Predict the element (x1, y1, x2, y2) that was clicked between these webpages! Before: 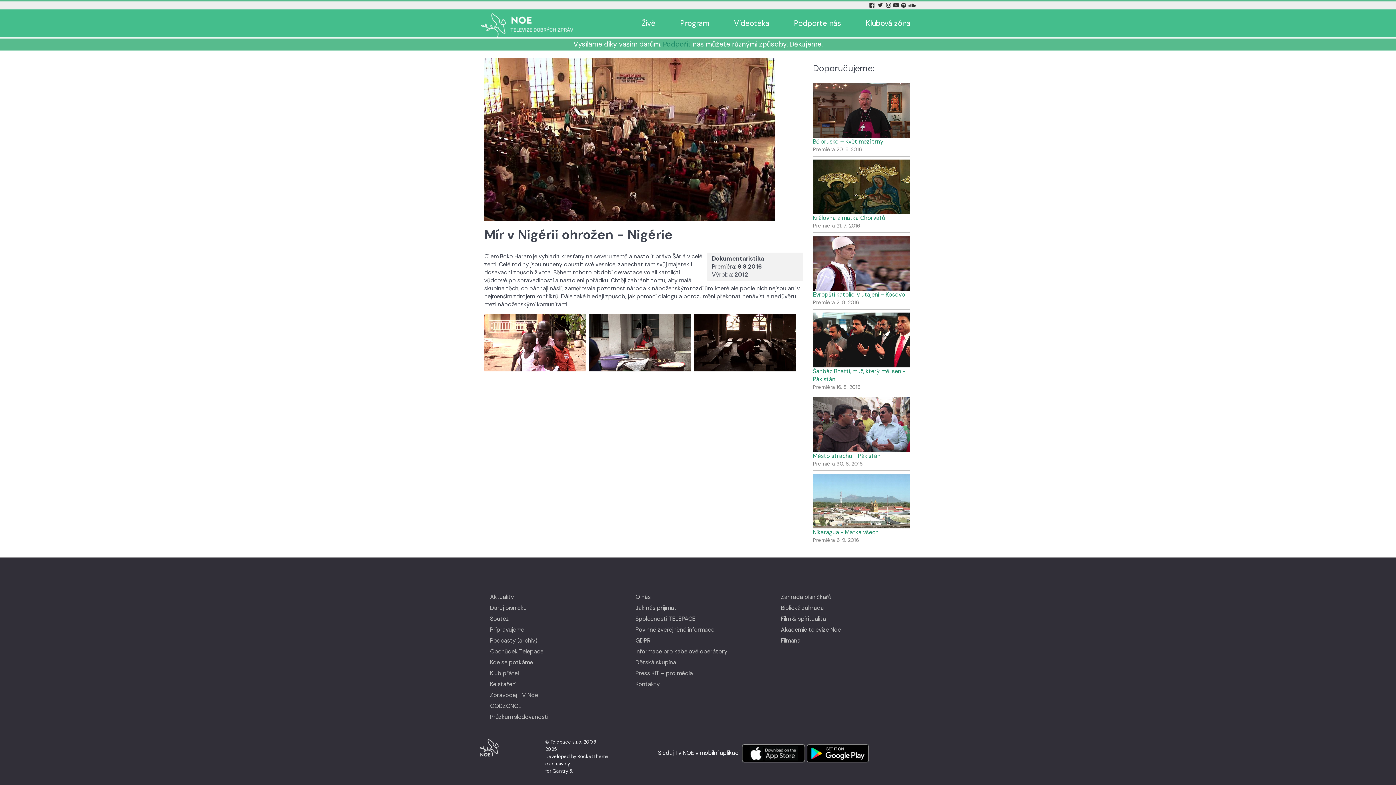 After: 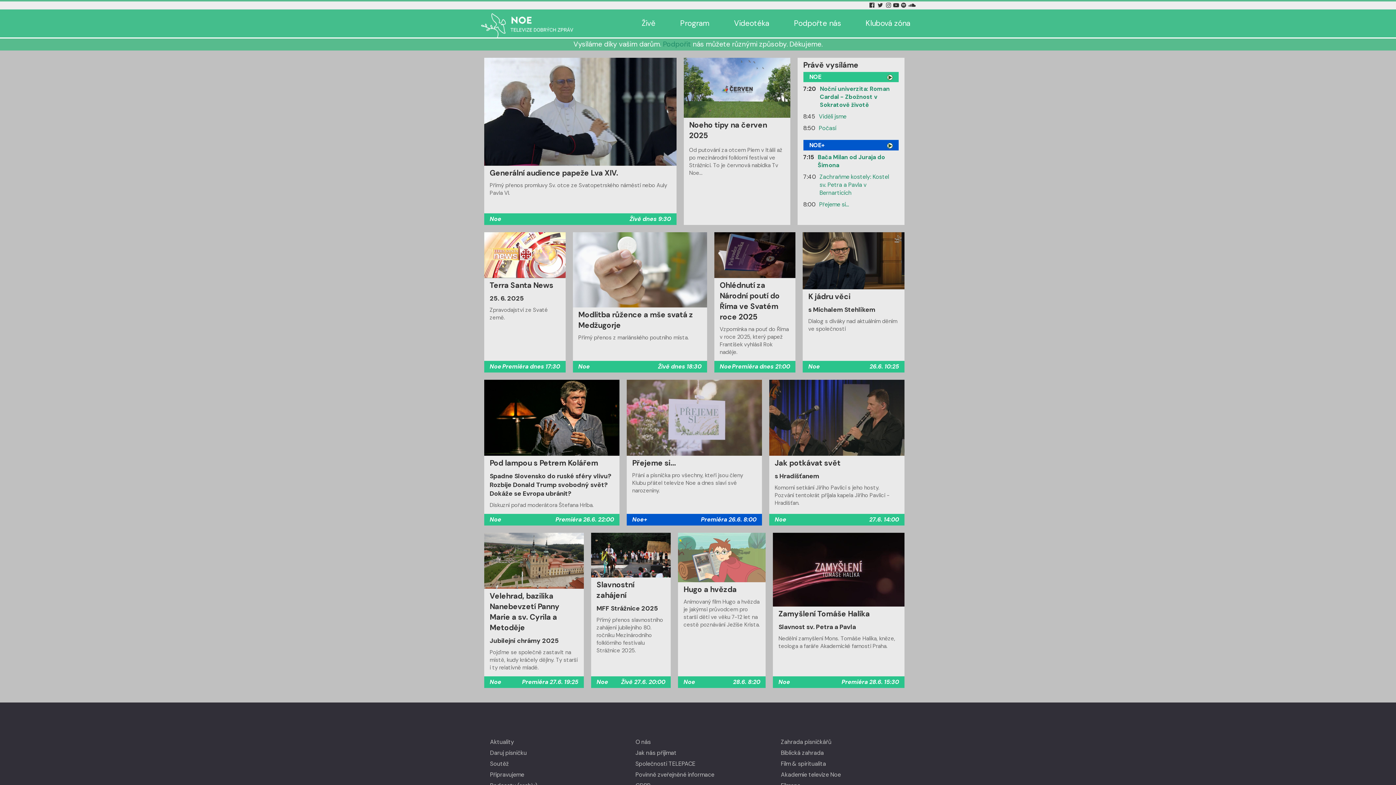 Action: bbox: (480, 738, 545, 757)